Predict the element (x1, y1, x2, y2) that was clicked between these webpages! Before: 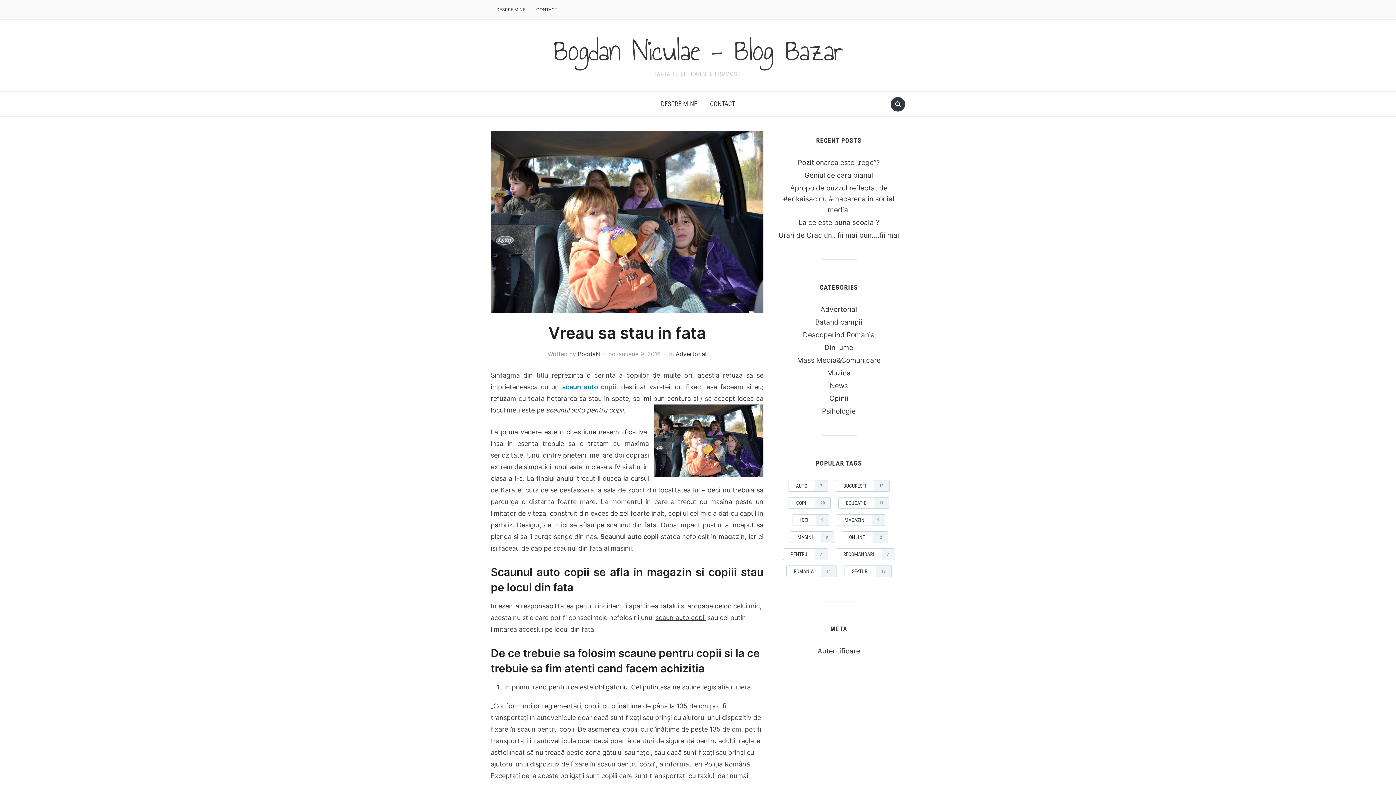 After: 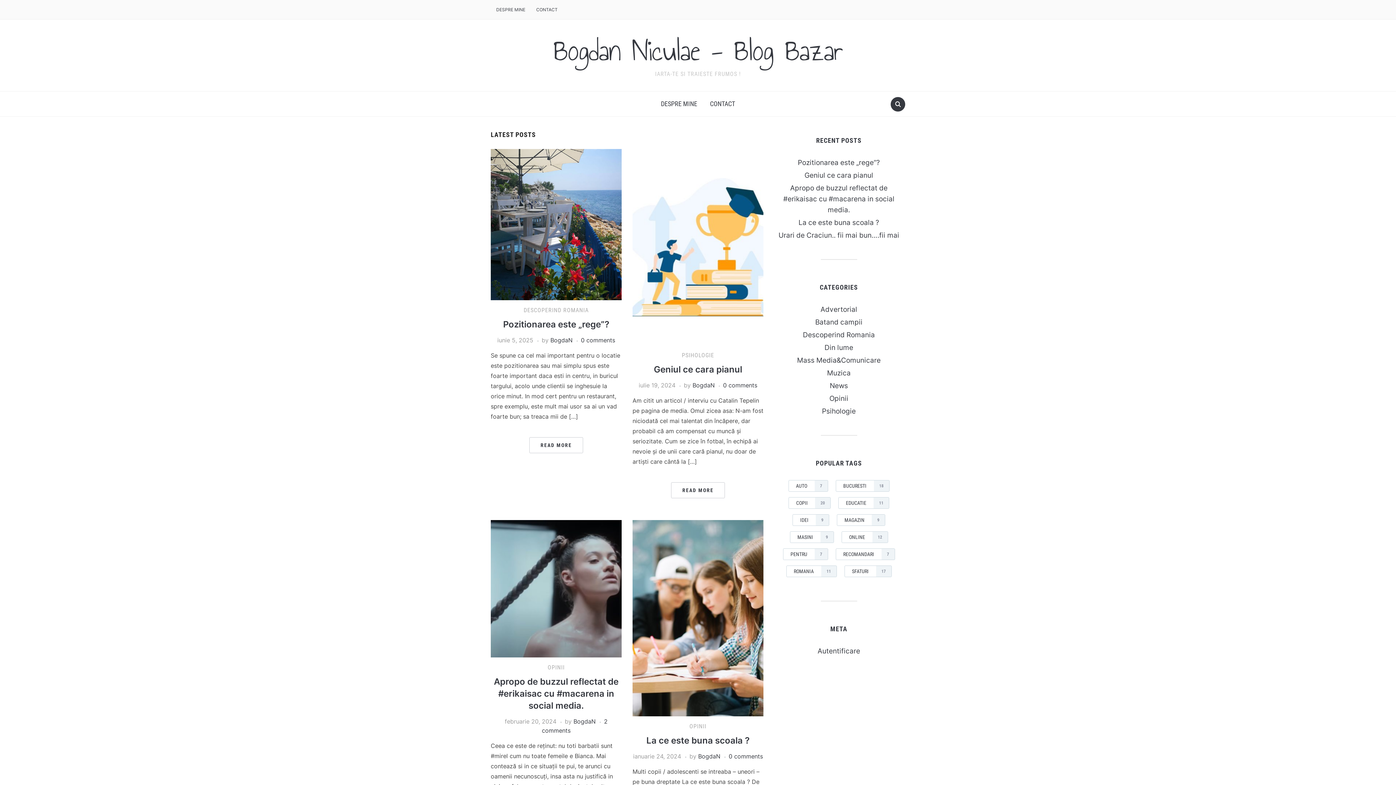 Action: label: Bogdan Niculae - Blog Bazar bbox: (553, 28, 842, 73)